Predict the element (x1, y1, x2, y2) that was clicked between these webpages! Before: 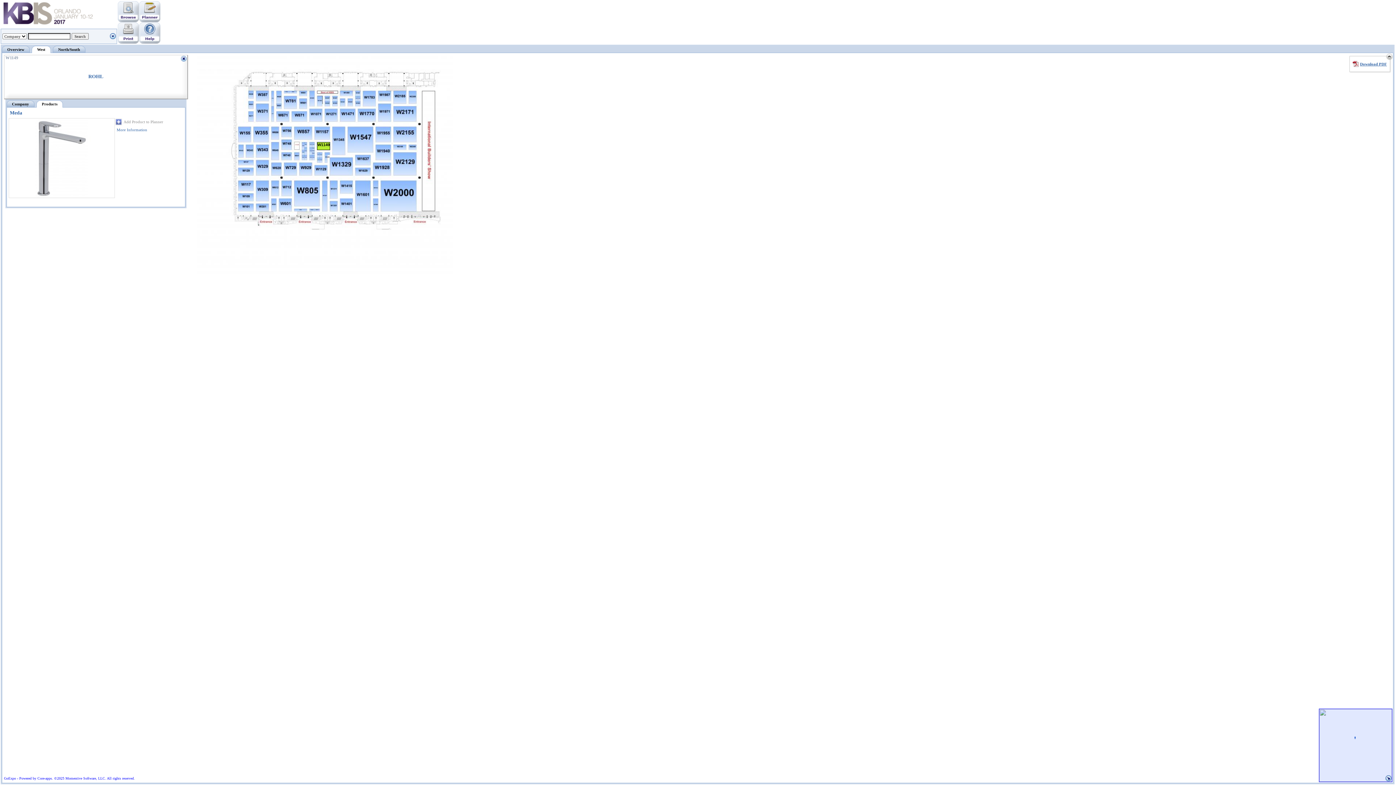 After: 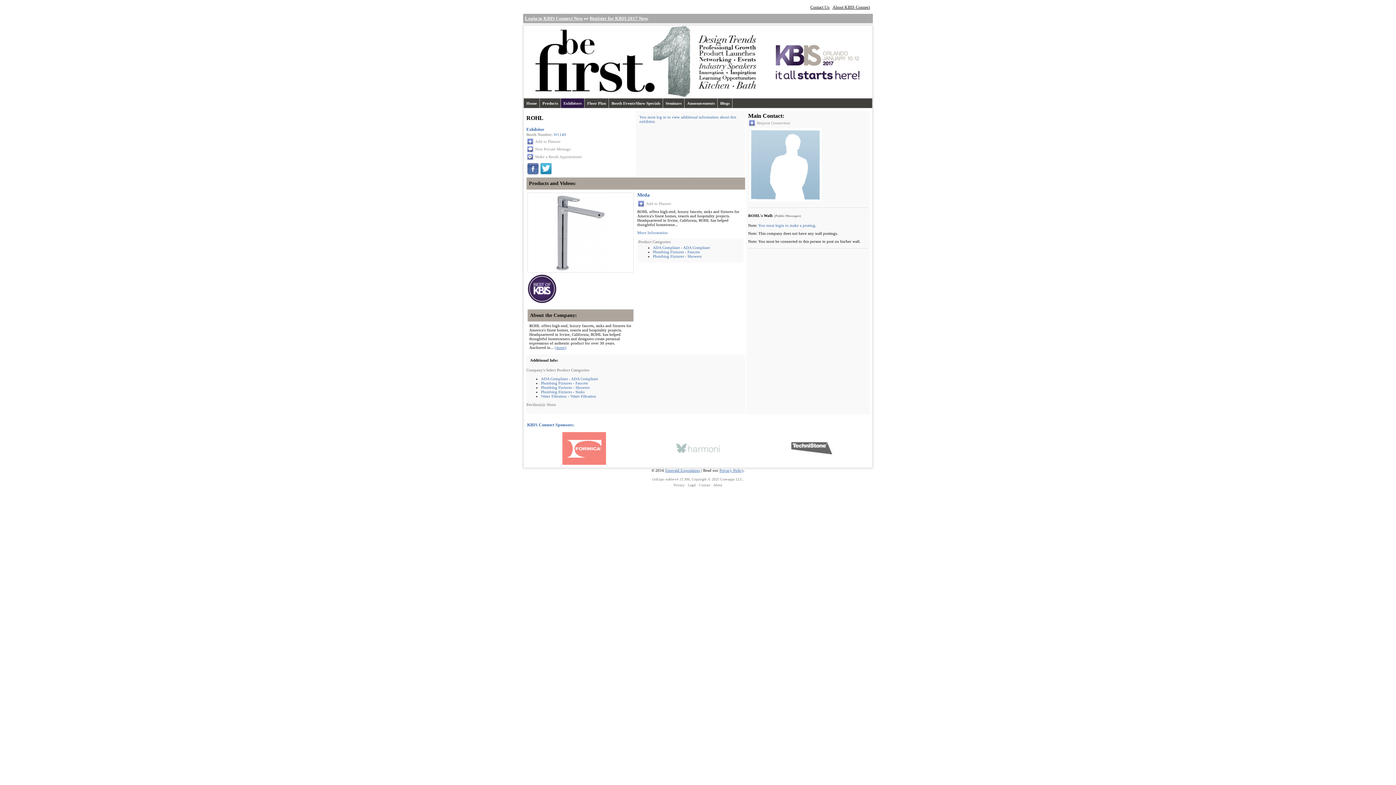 Action: label: ROHL bbox: (88, 73, 103, 79)